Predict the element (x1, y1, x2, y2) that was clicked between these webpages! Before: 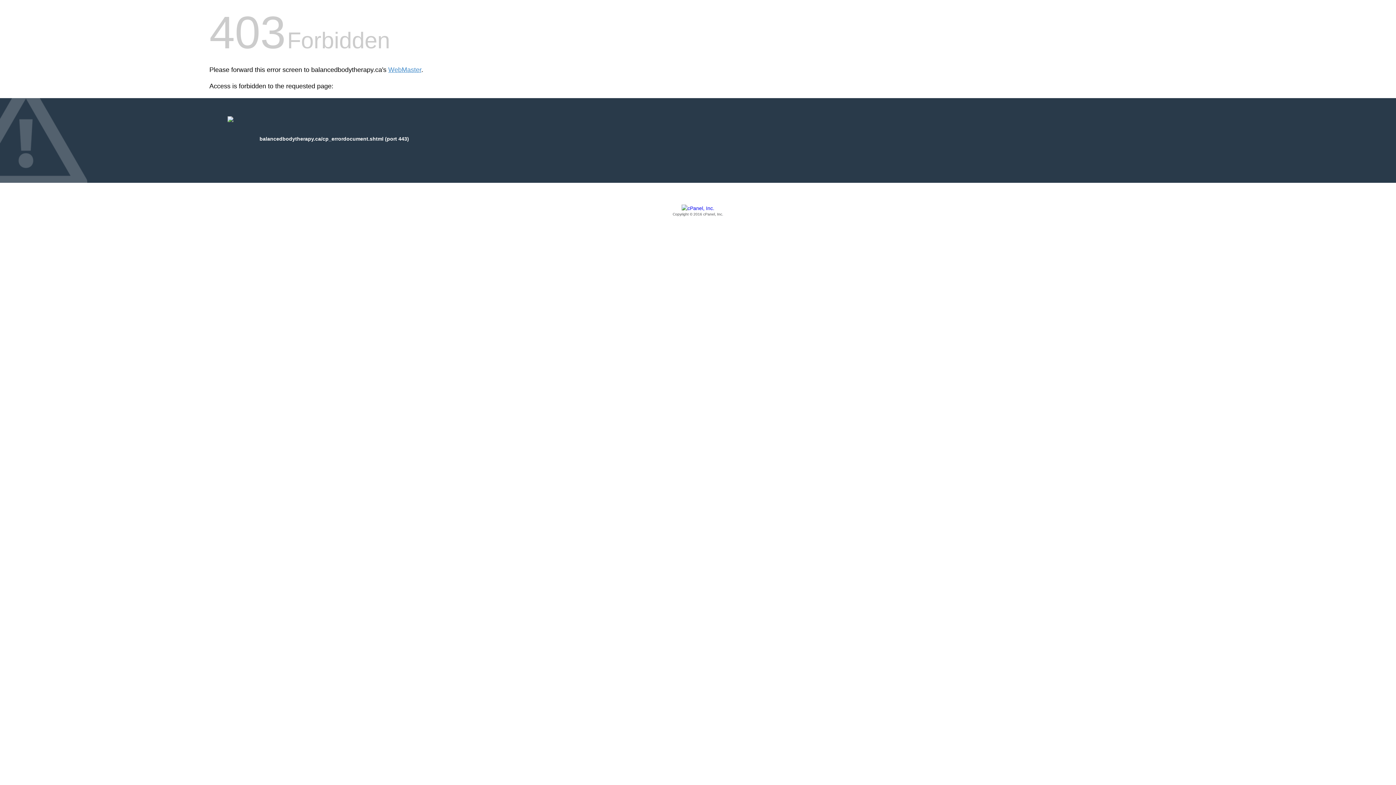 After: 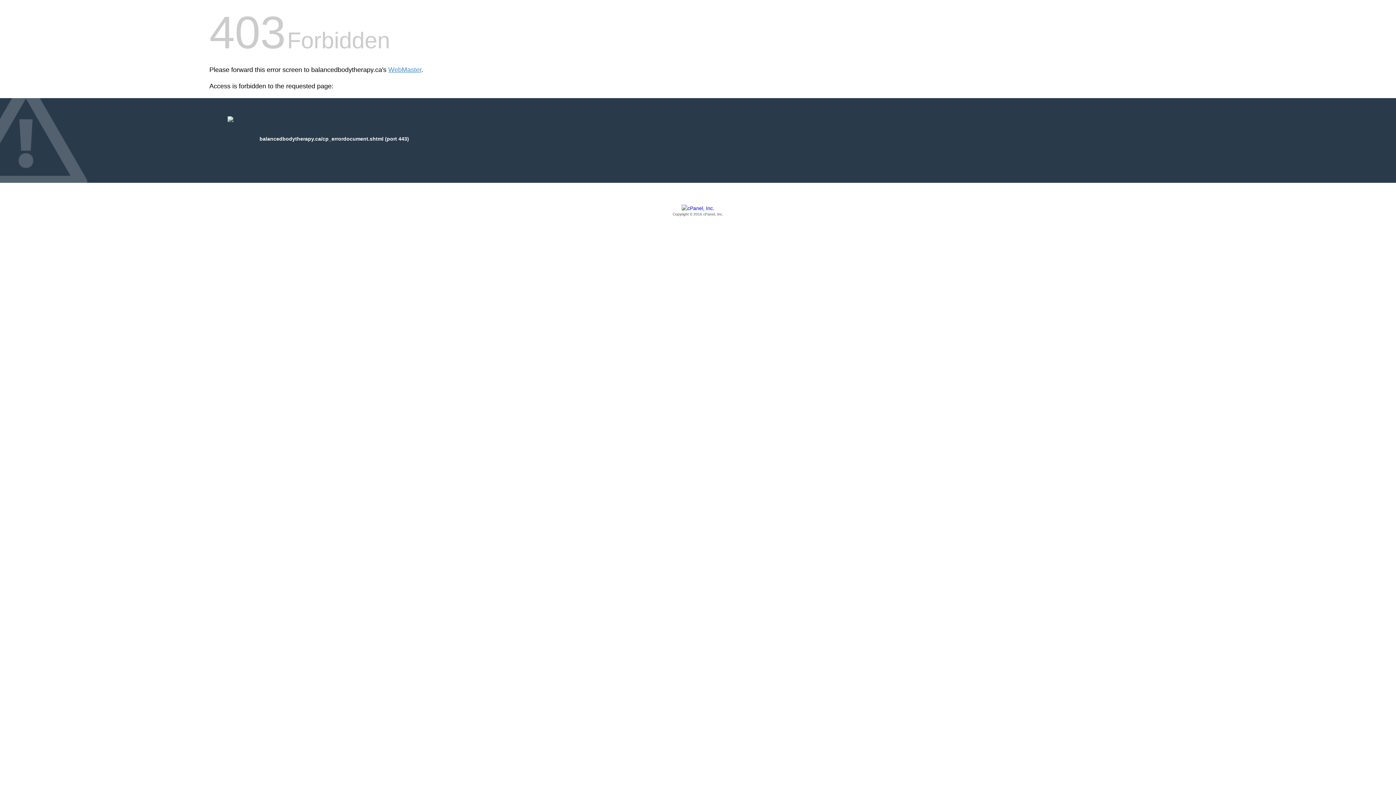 Action: bbox: (209, 205, 1186, 217) label: Copyright © 2016 cPanel, Inc.